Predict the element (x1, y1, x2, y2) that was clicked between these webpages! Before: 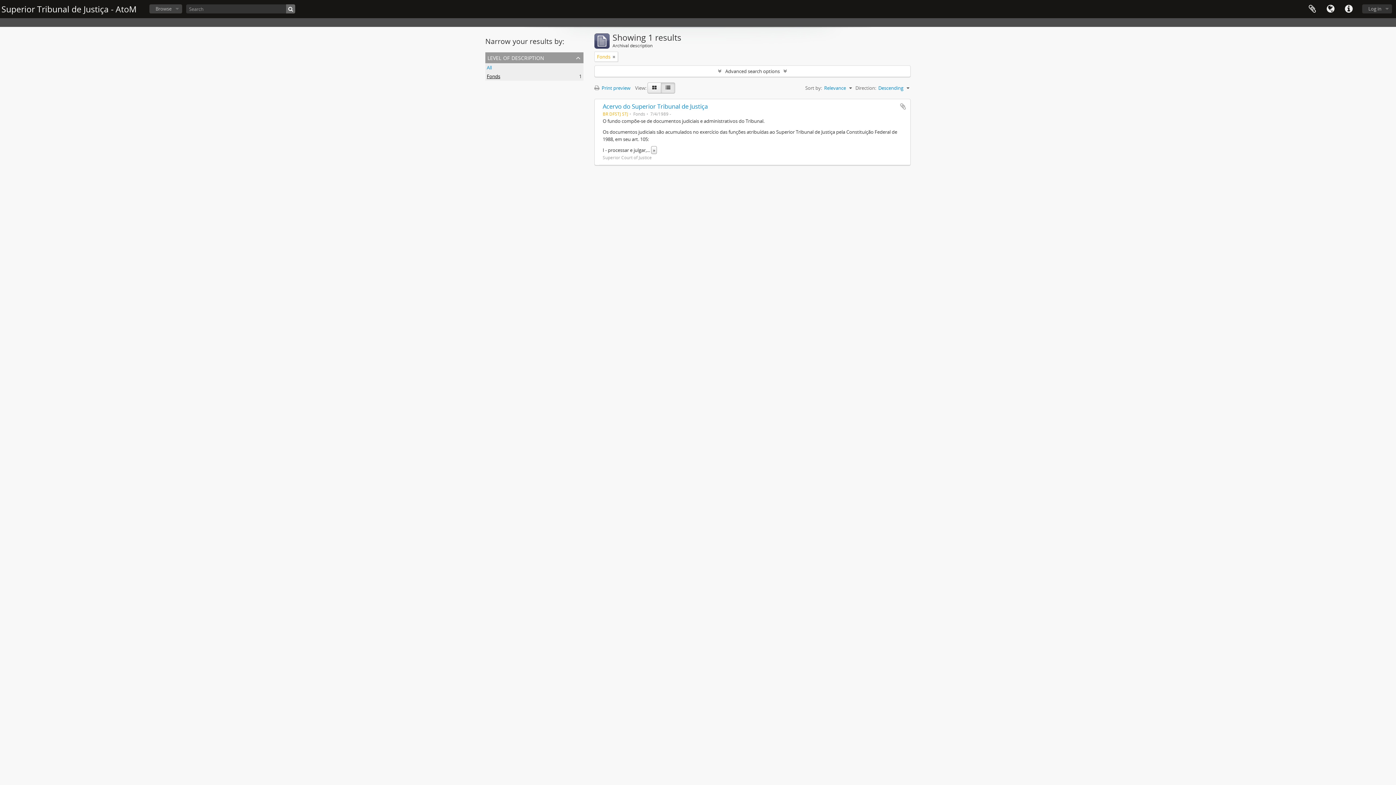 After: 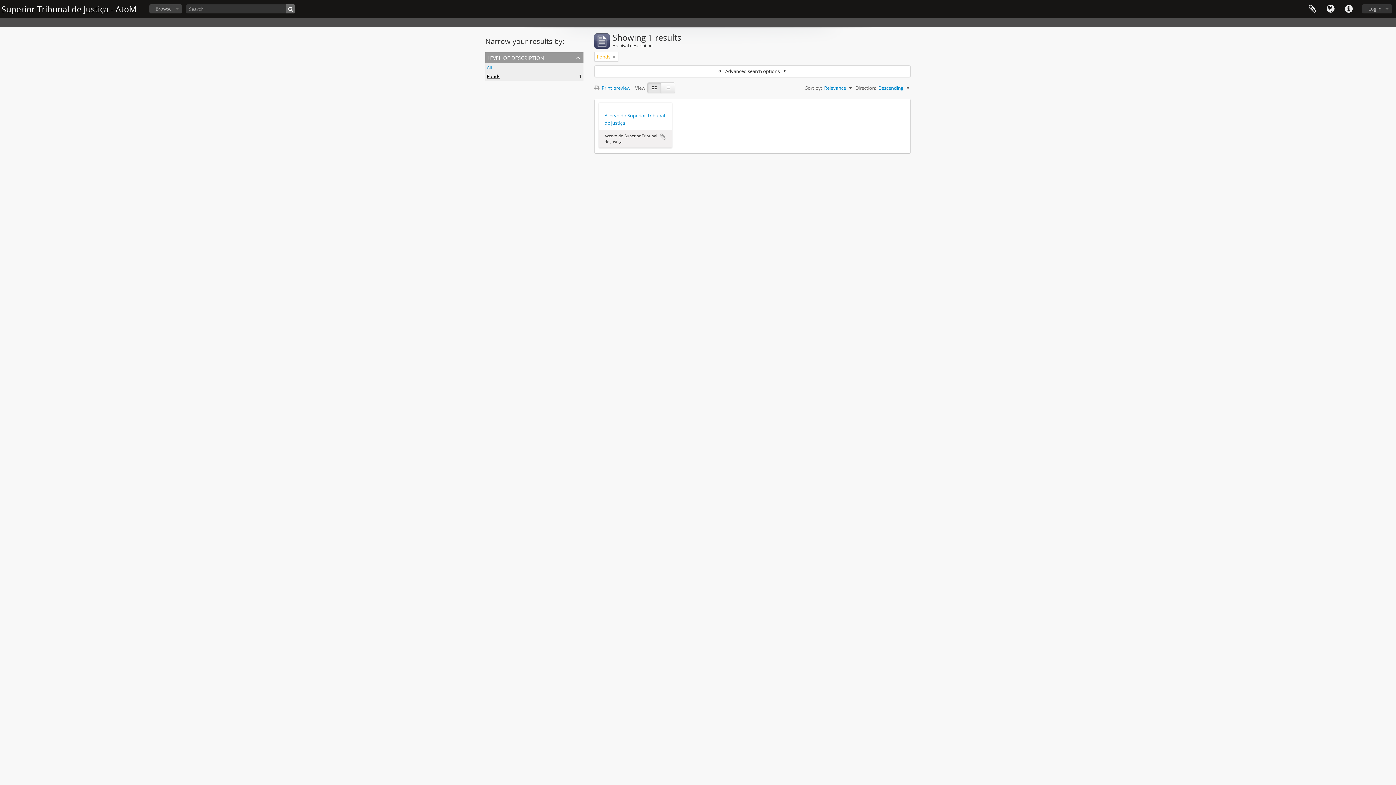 Action: bbox: (647, 82, 661, 93)